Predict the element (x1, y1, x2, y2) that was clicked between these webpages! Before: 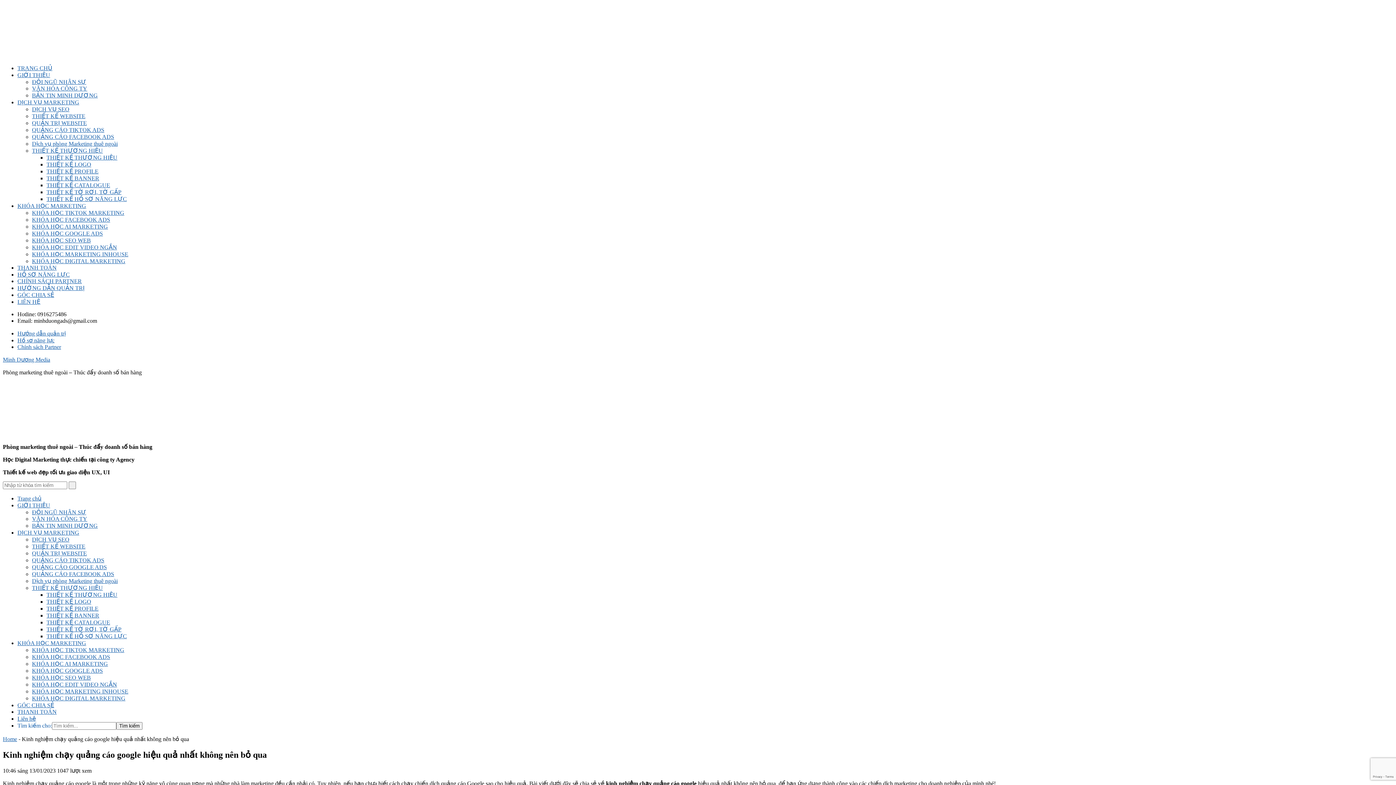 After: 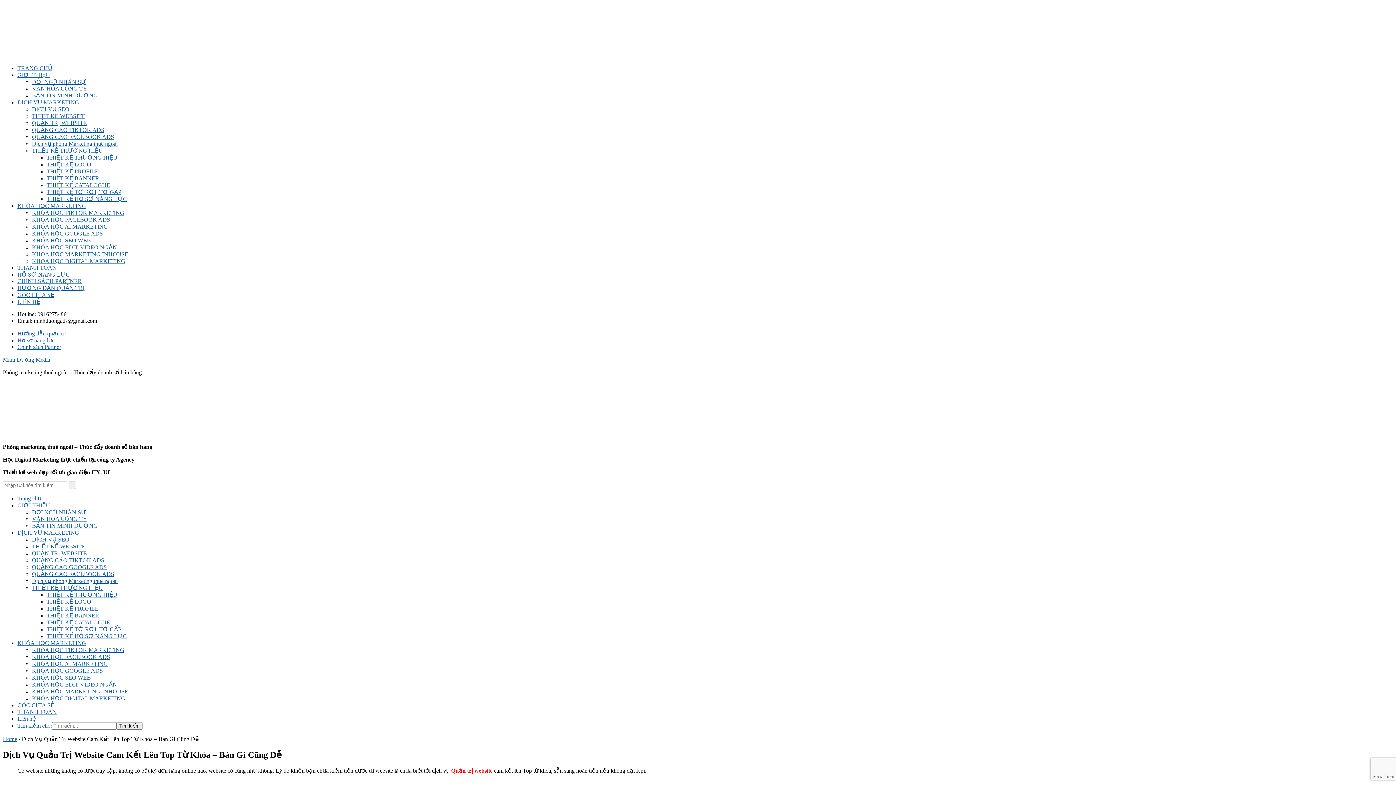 Action: label: QUẢN TRỊ WEBSITE bbox: (32, 550, 86, 556)